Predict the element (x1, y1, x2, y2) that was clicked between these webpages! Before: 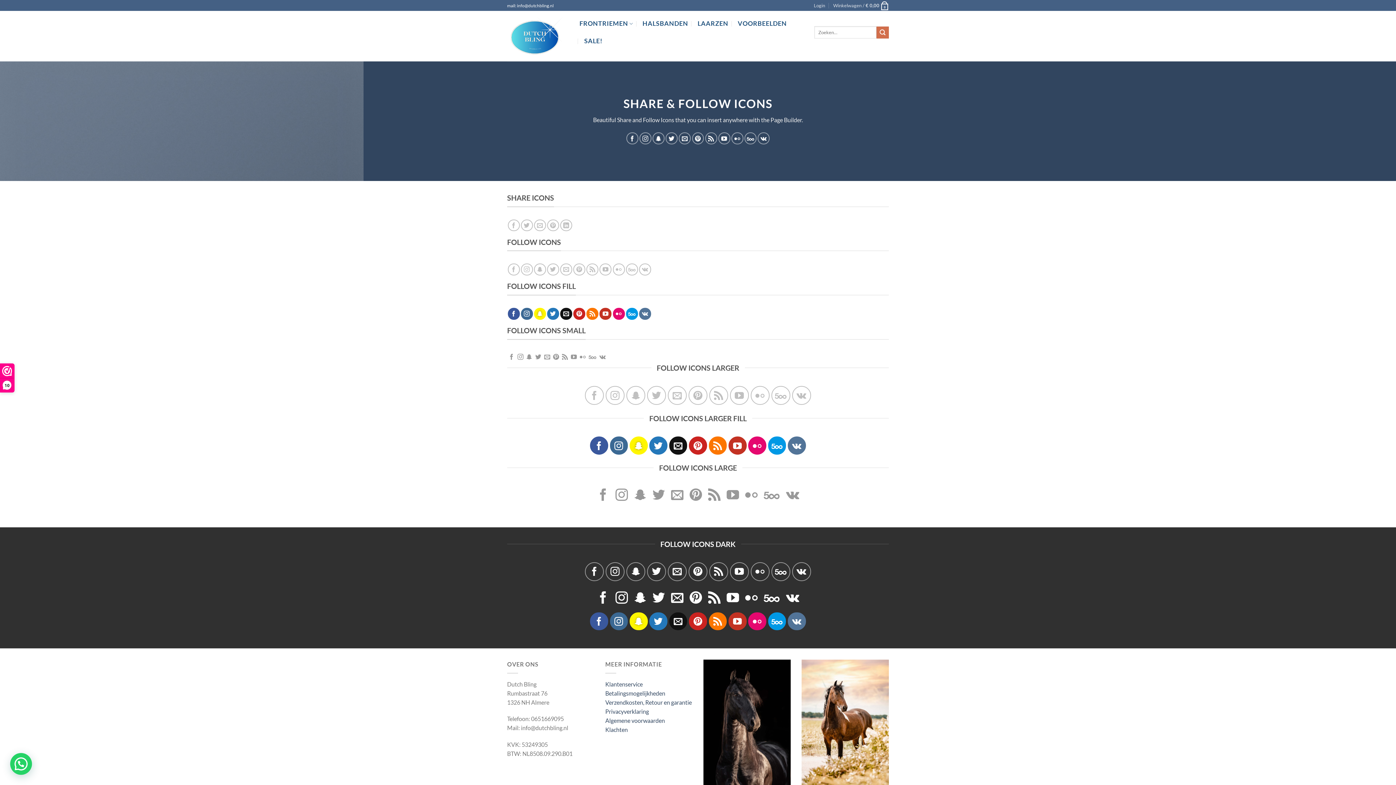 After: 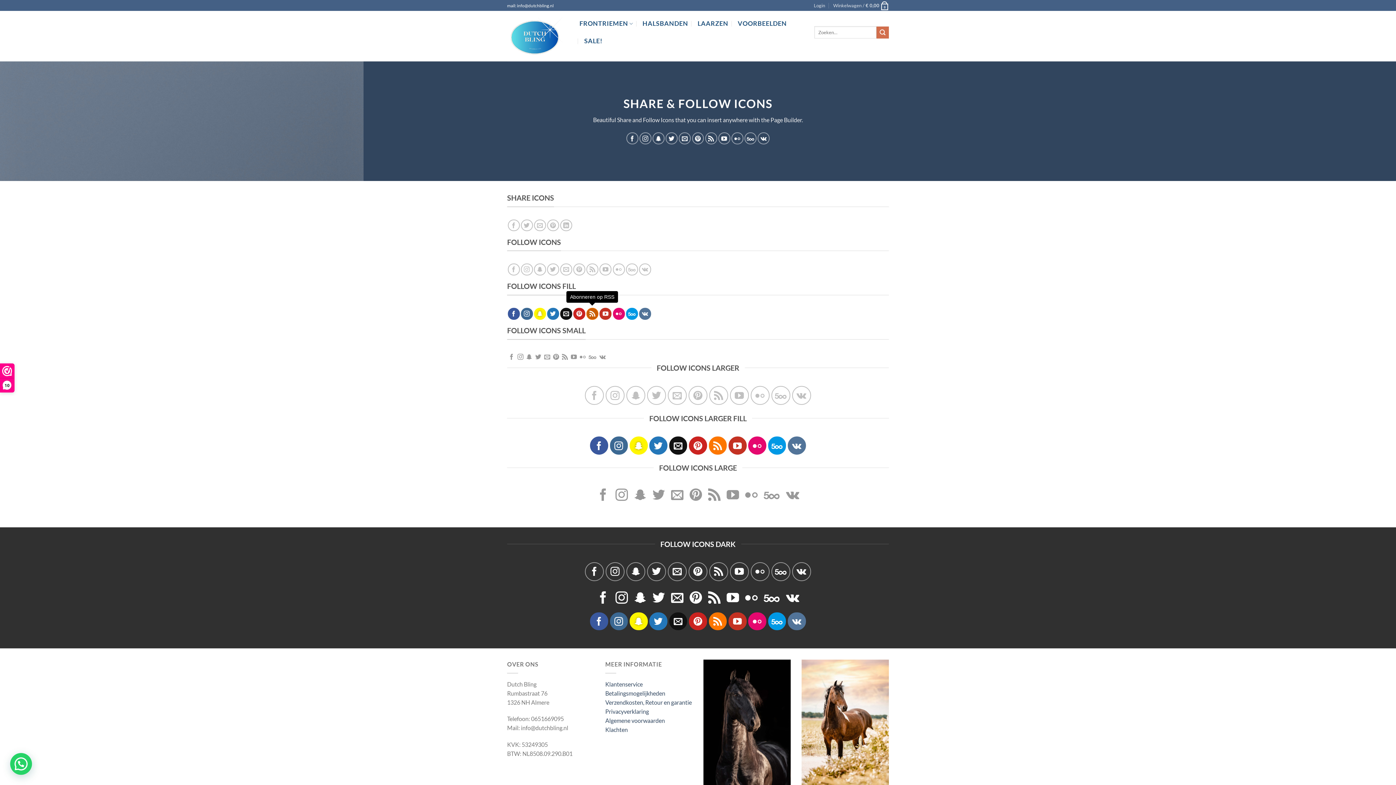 Action: bbox: (586, 307, 598, 319) label: Abonneren op RSS